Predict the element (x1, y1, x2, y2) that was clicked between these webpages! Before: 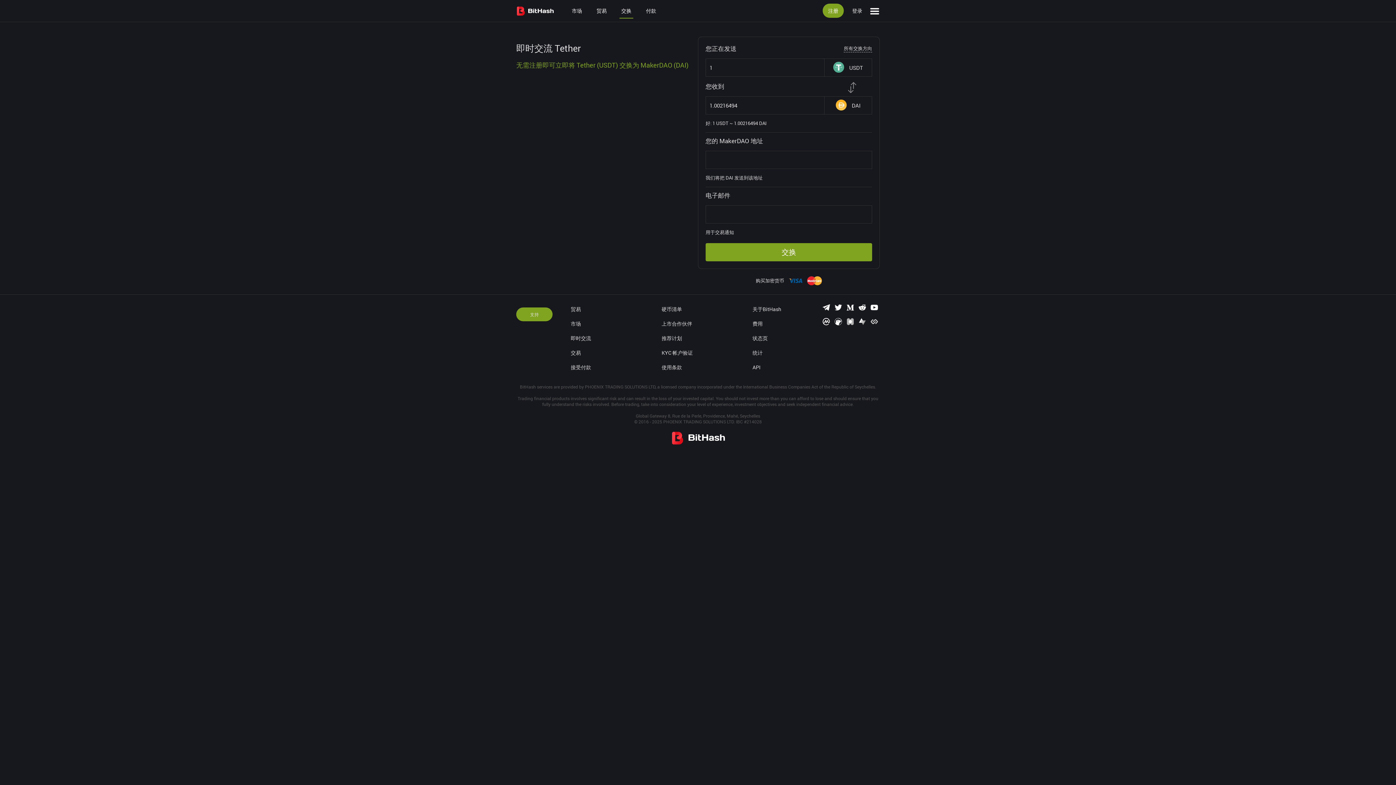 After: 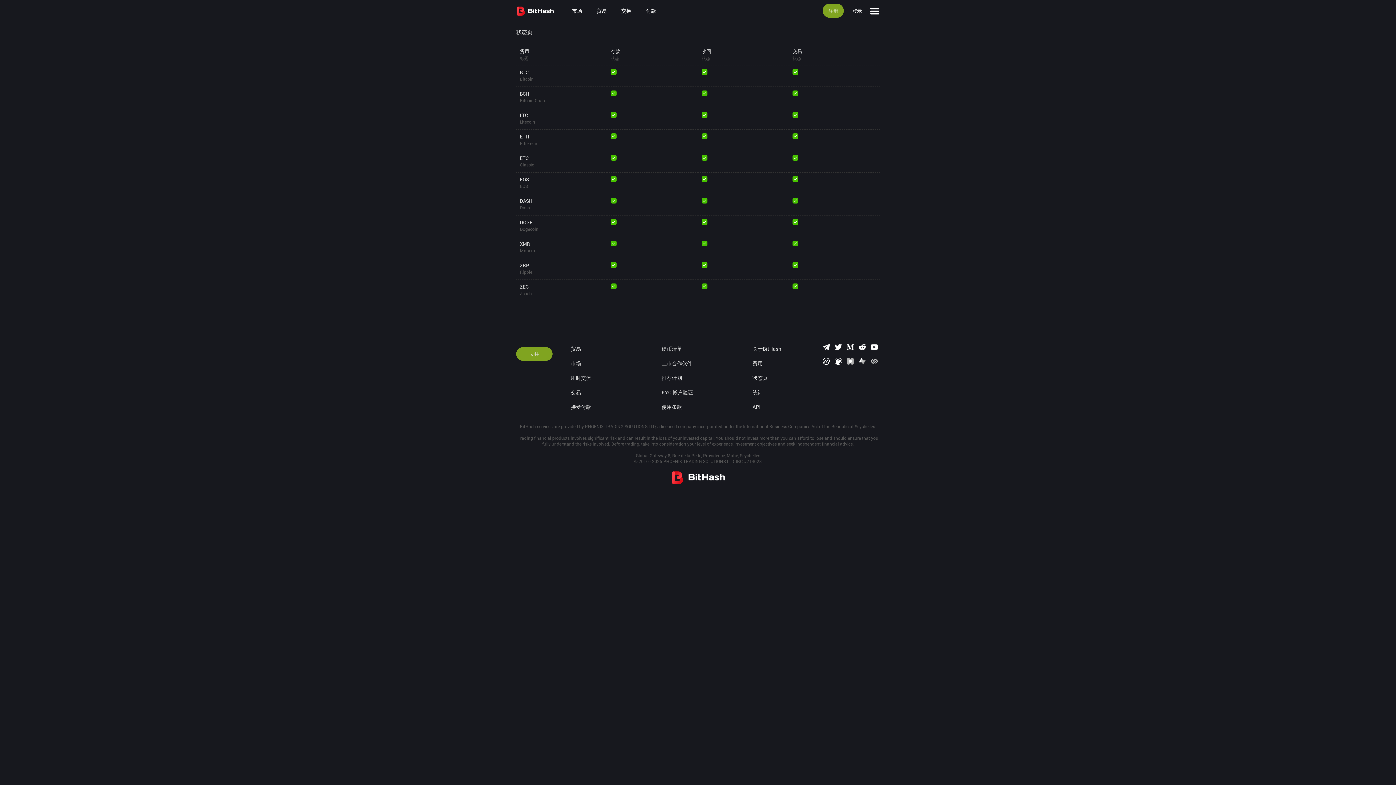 Action: bbox: (752, 334, 768, 341) label: 状态页